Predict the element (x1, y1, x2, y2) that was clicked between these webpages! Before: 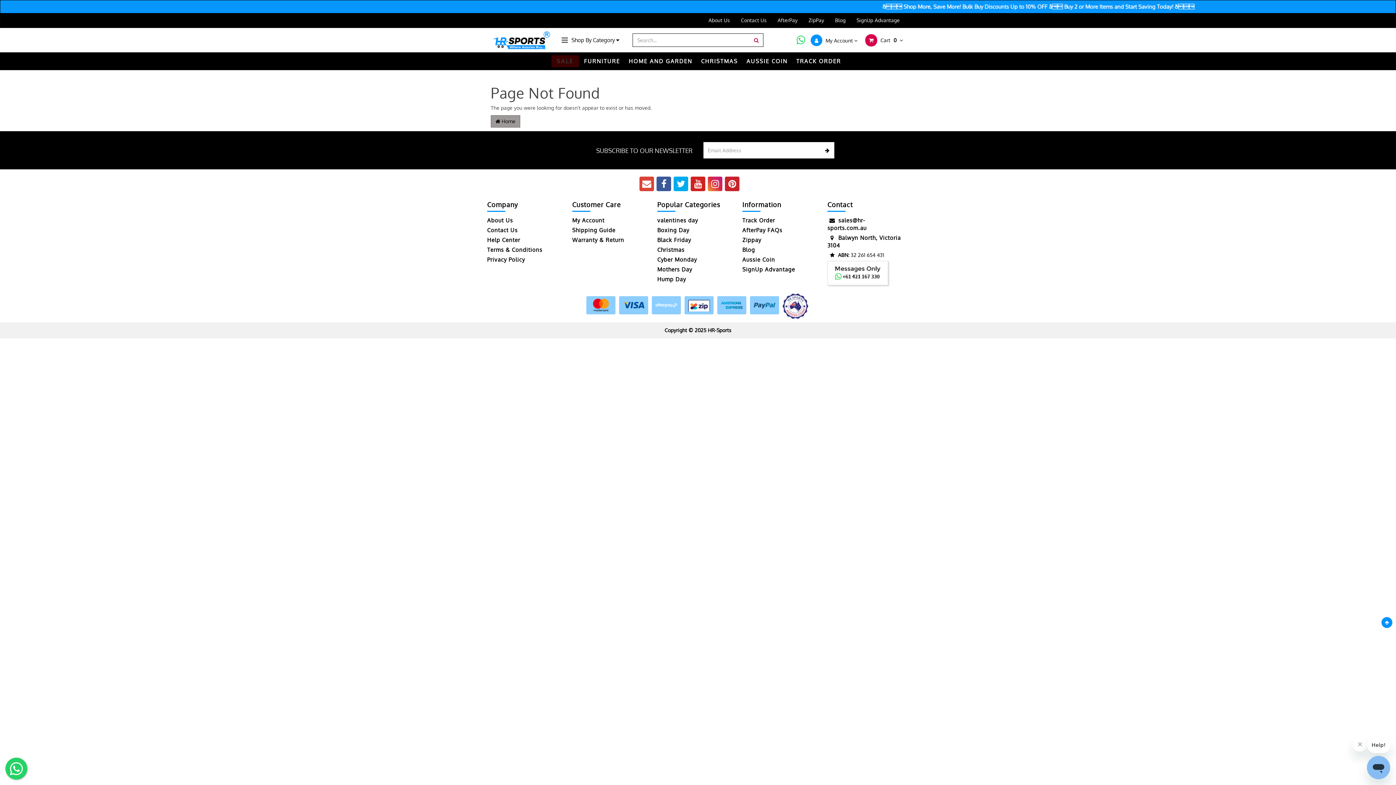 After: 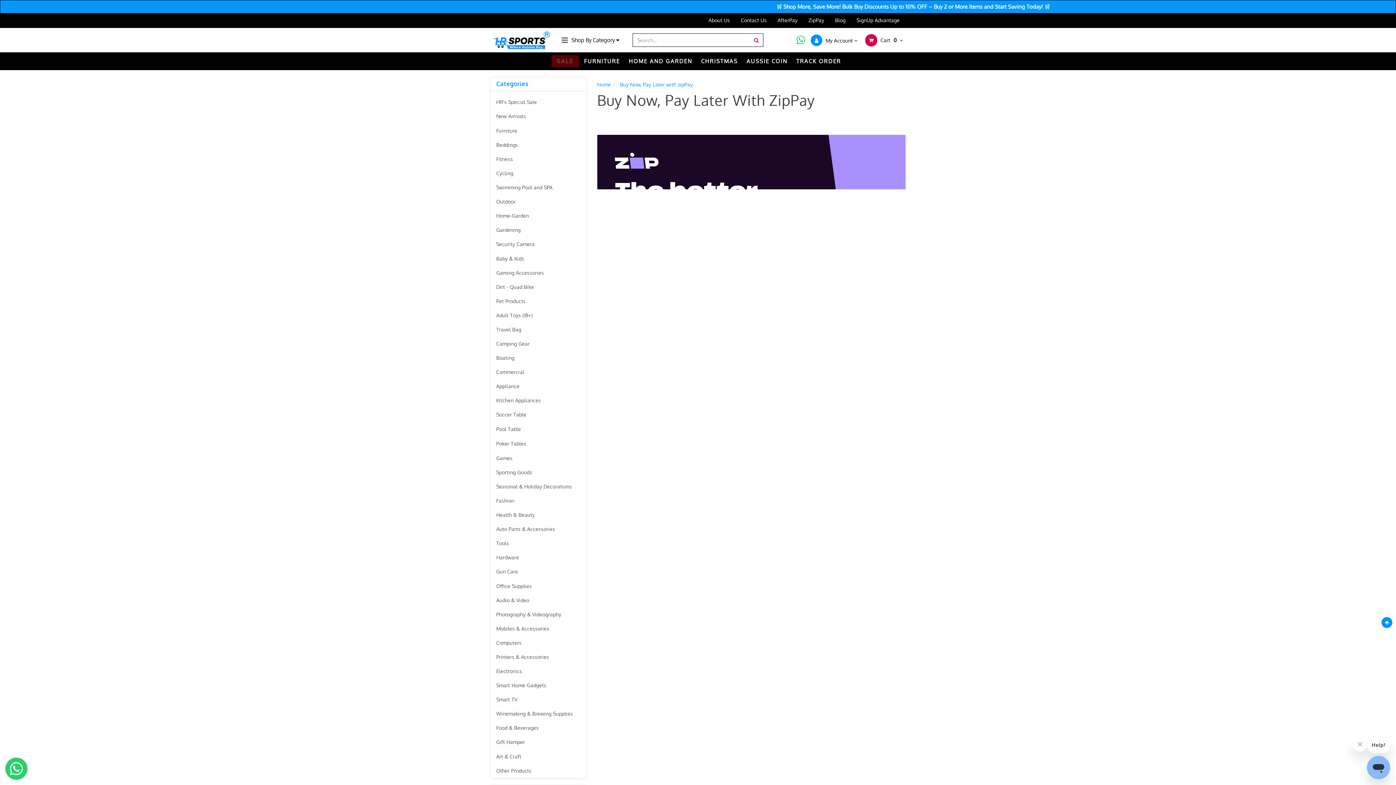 Action: label: ZipPay bbox: (803, 13, 829, 27)